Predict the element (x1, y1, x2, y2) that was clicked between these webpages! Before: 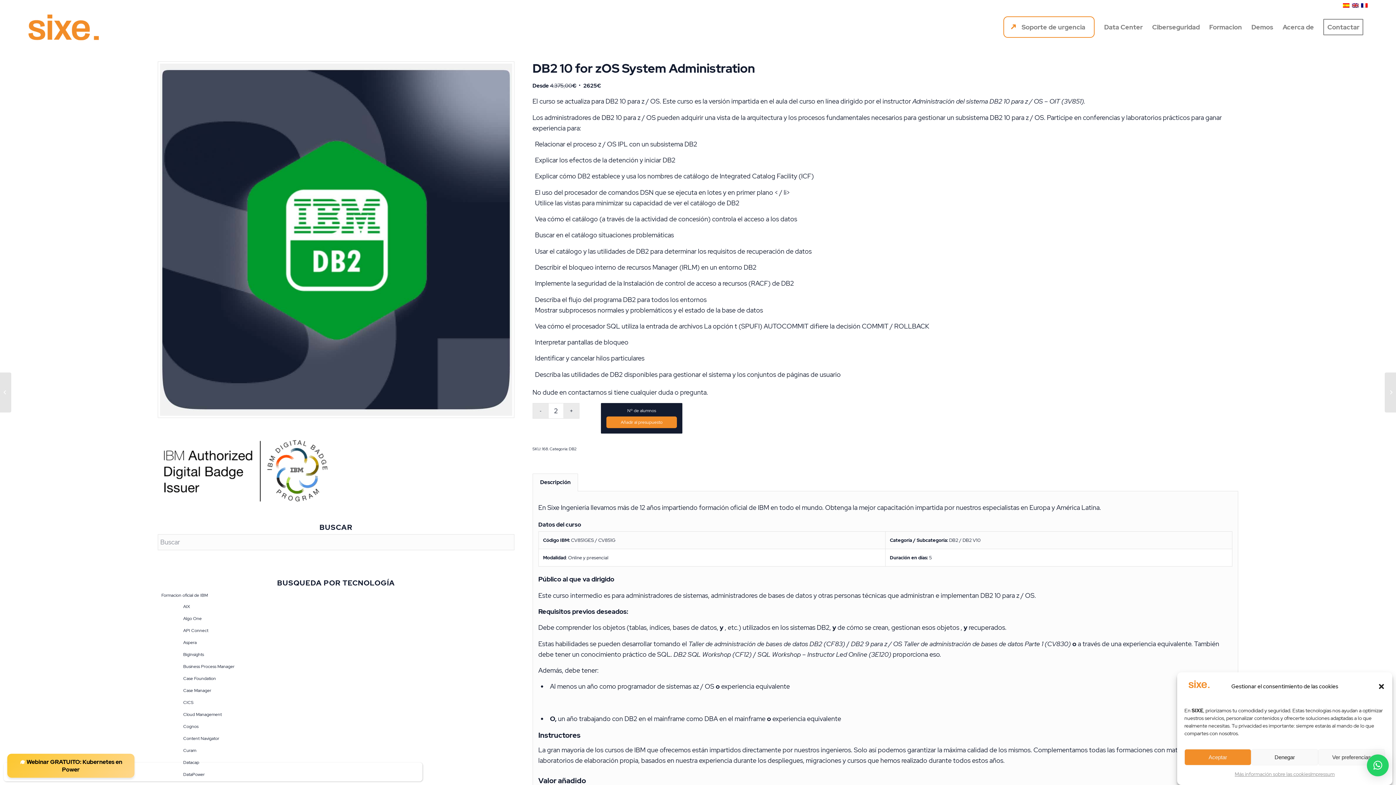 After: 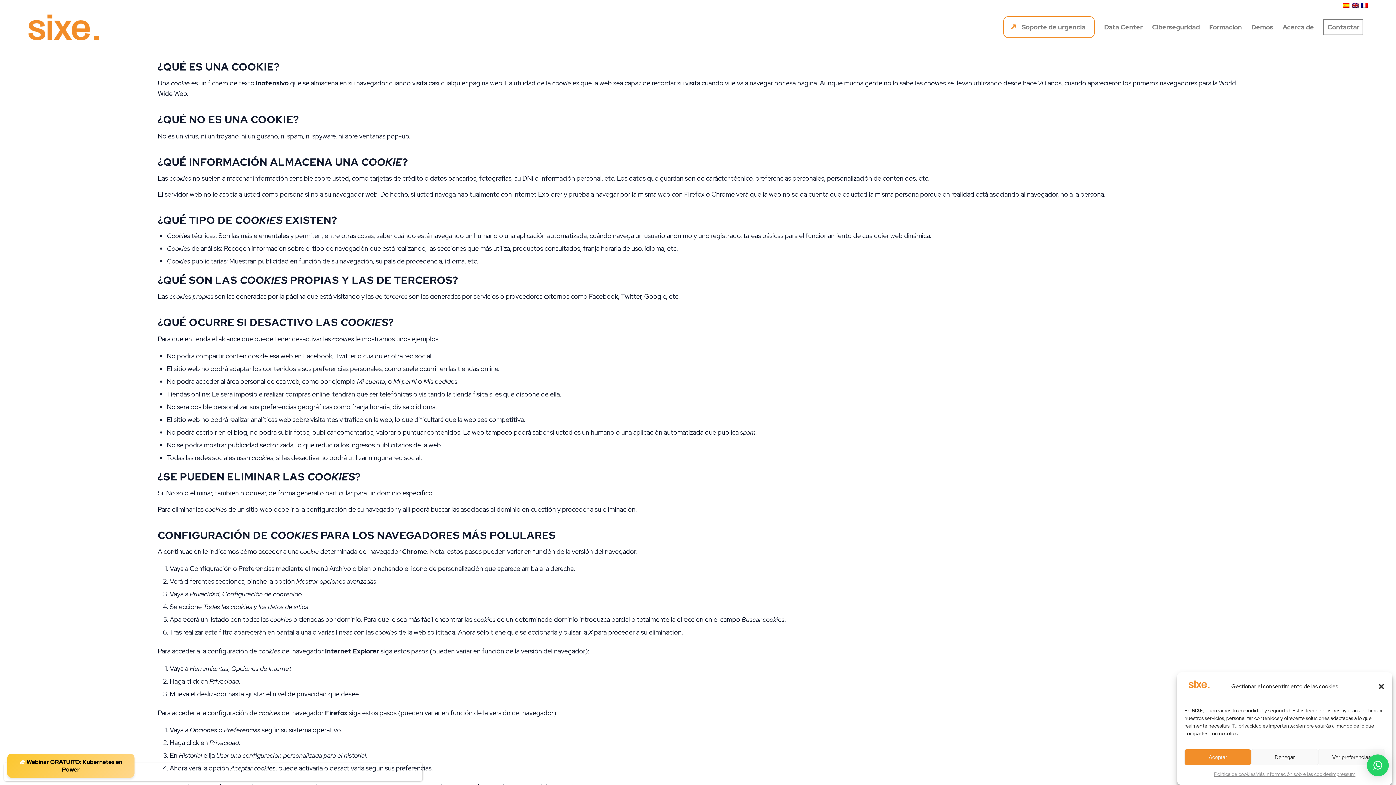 Action: label: Más información sobre las cookies bbox: (1235, 769, 1310, 780)